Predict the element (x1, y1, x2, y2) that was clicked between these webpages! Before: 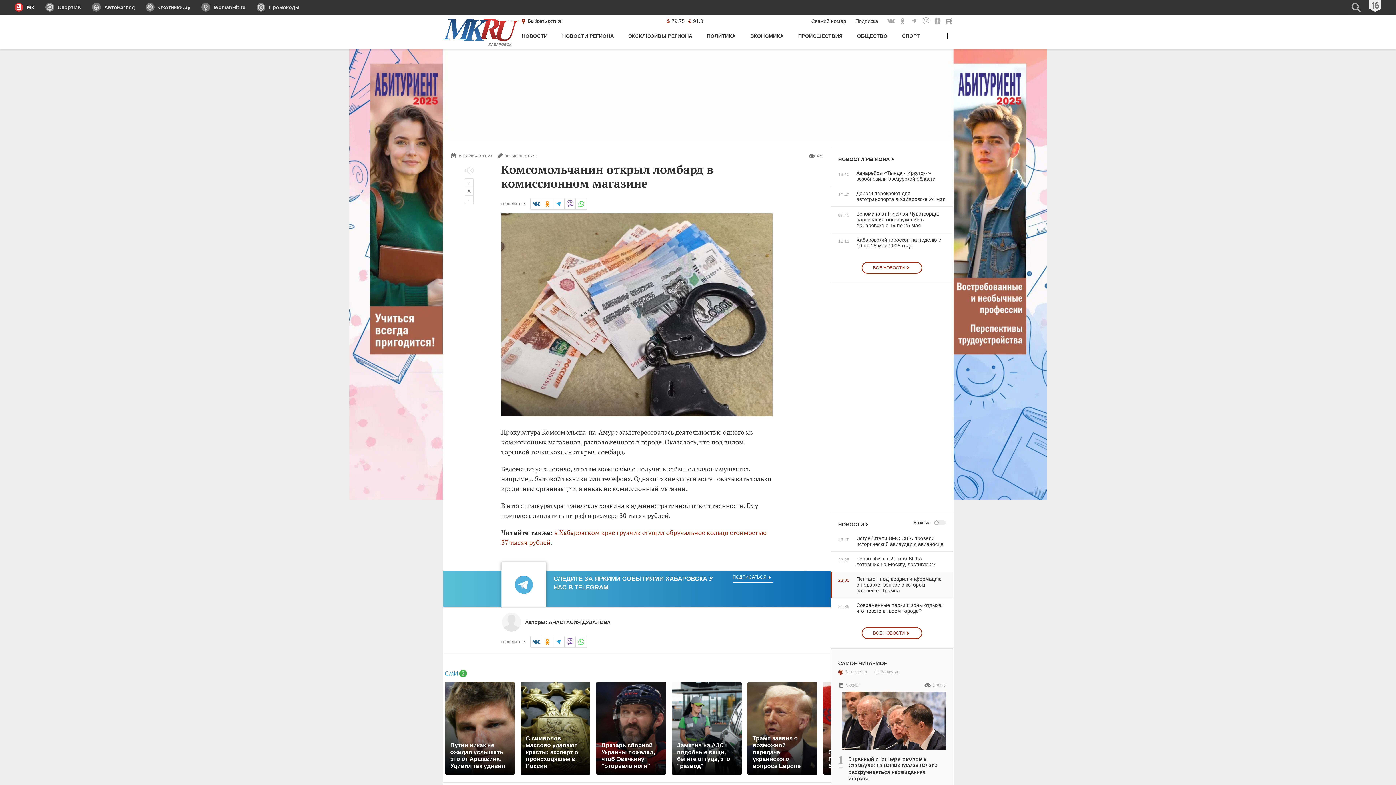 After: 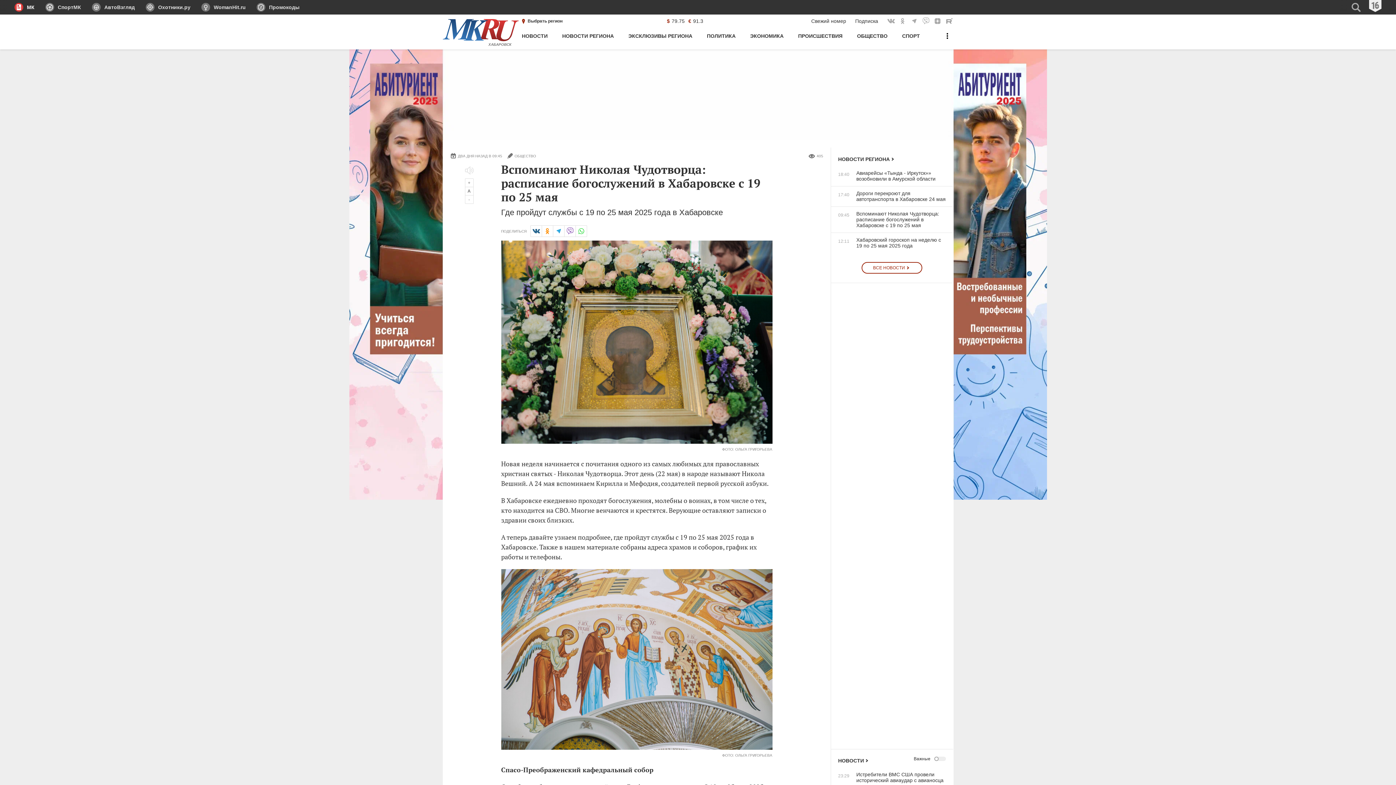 Action: bbox: (831, 210, 946, 228) label: 09:45
Вспоминают Николая Чудотворца: расписание богослужений в Хабаровске с 19 по 25 мая